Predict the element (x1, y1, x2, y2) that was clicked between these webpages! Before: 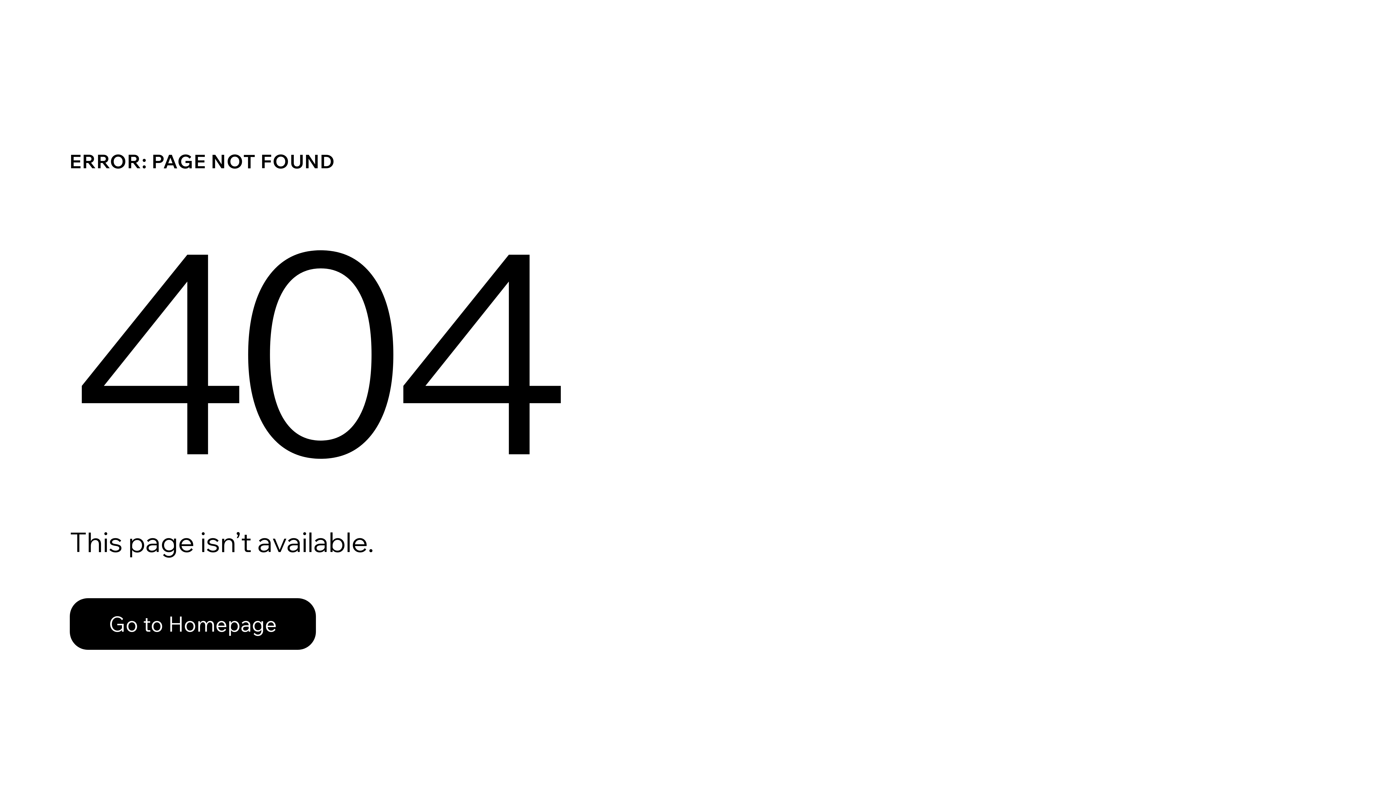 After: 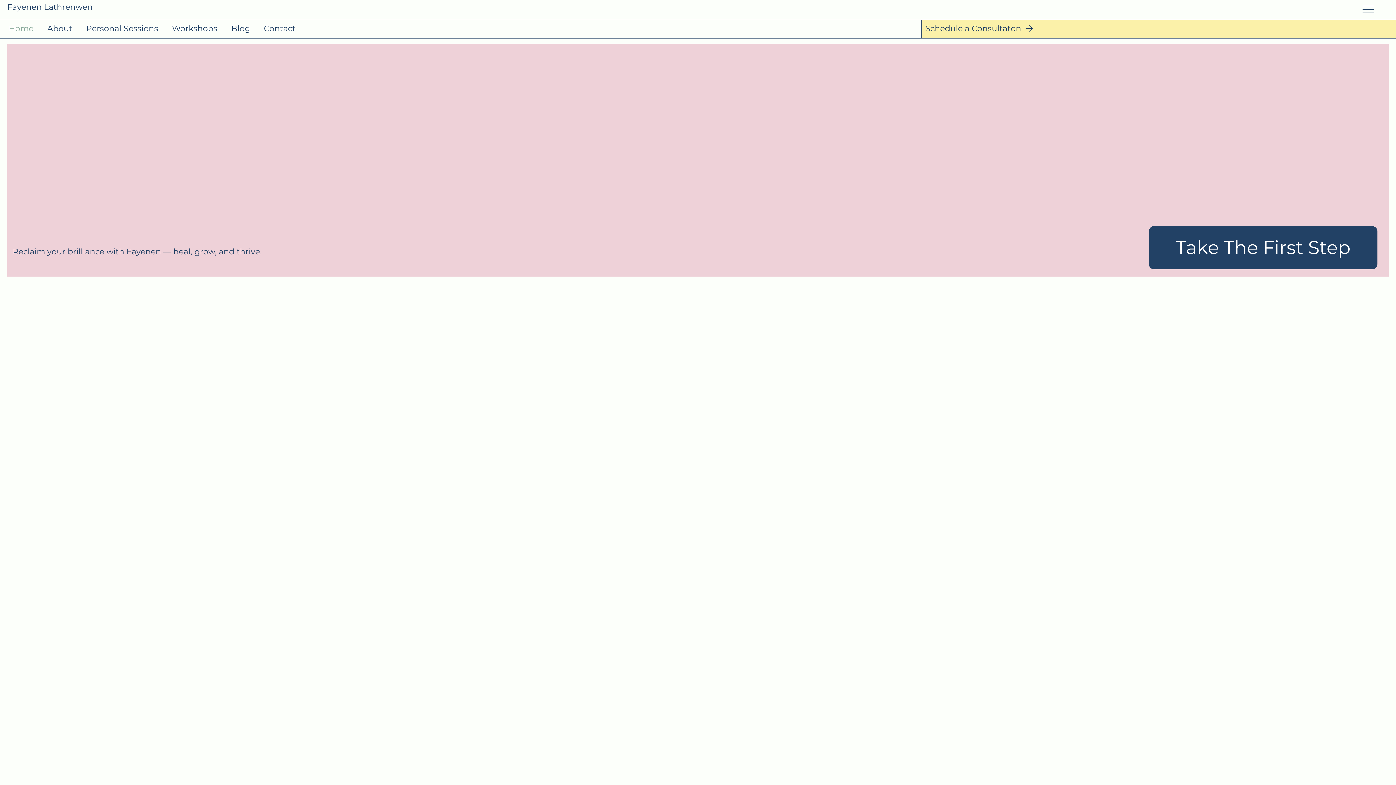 Action: bbox: (69, 582, 768, 659) label: Go to Homepage